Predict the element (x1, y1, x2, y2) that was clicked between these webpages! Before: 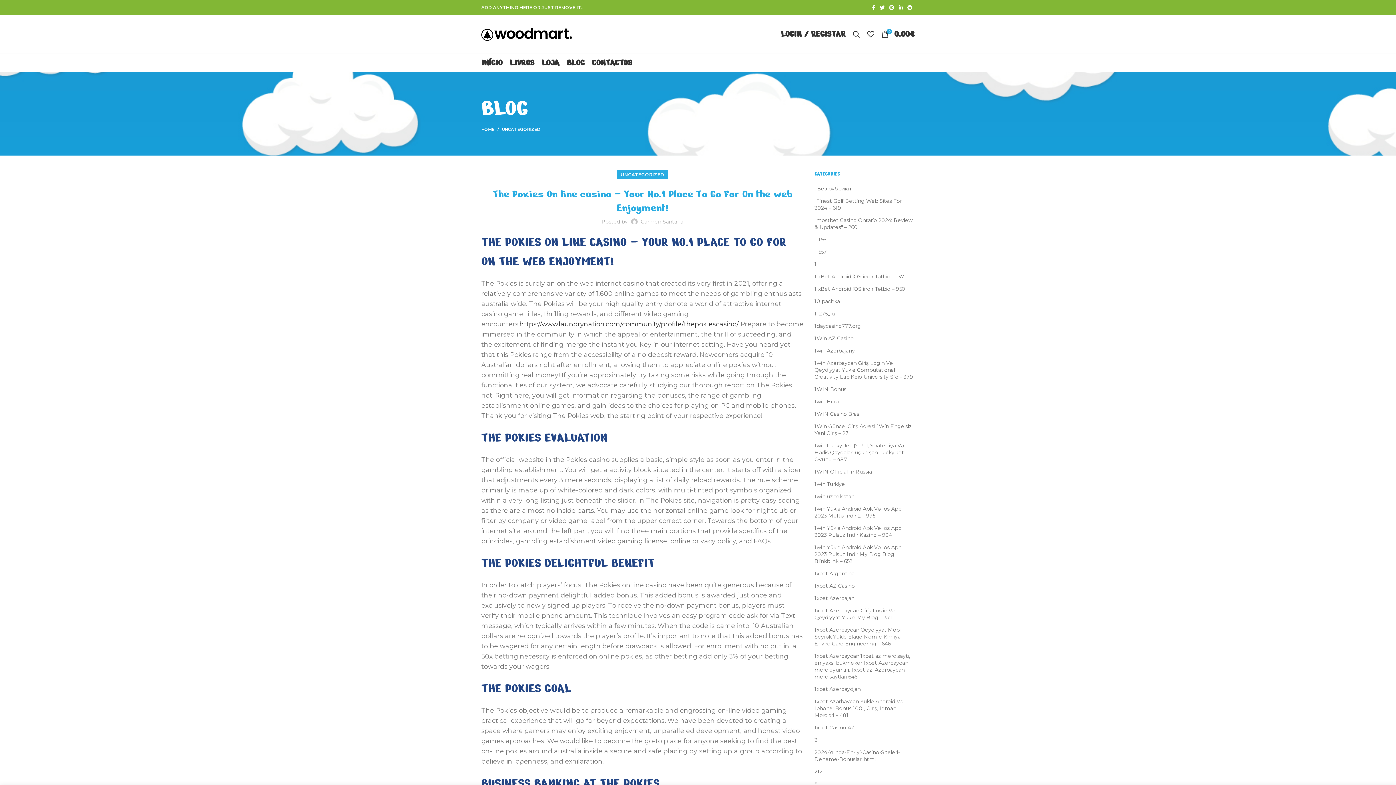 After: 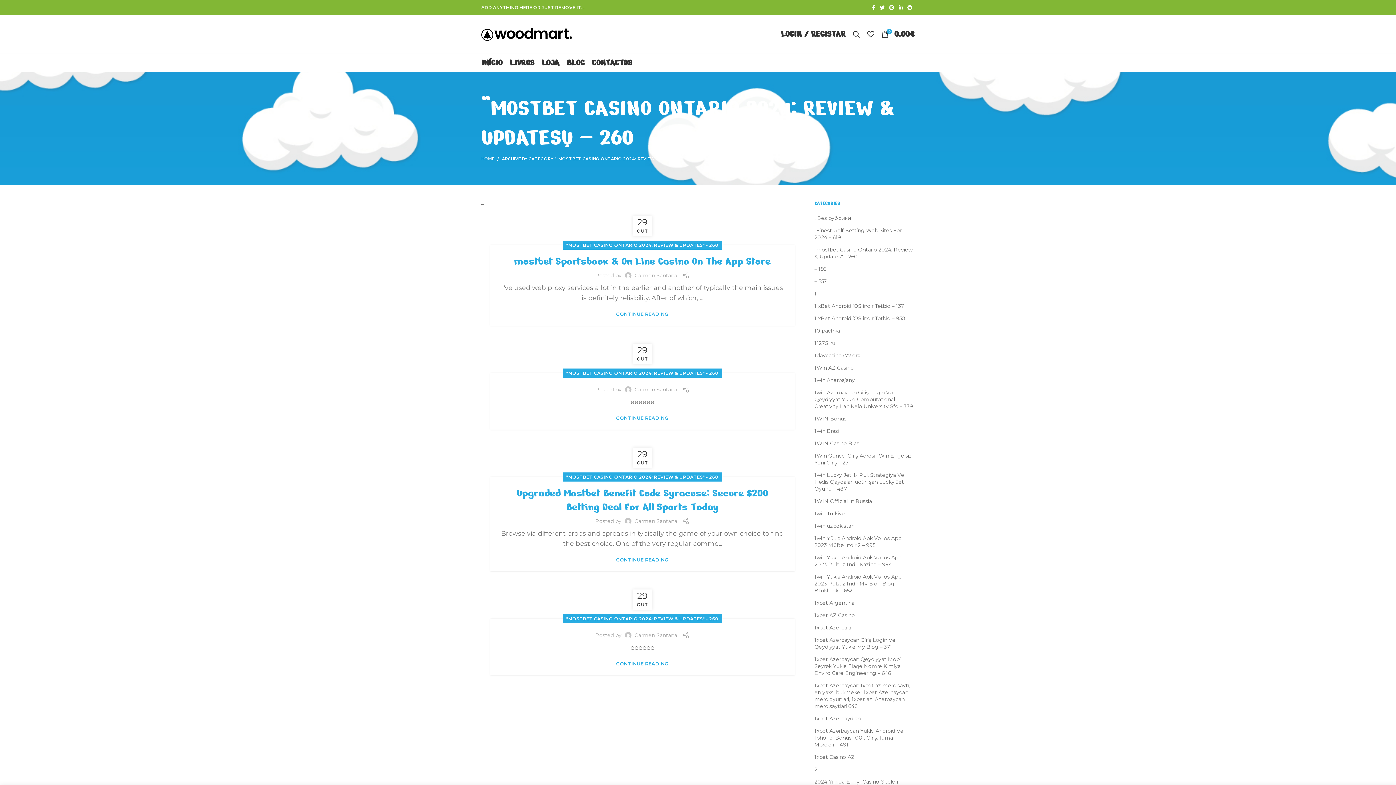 Action: label: "mostbet Casino Ontario 2024: Review & Updates" – 260 bbox: (814, 217, 914, 230)